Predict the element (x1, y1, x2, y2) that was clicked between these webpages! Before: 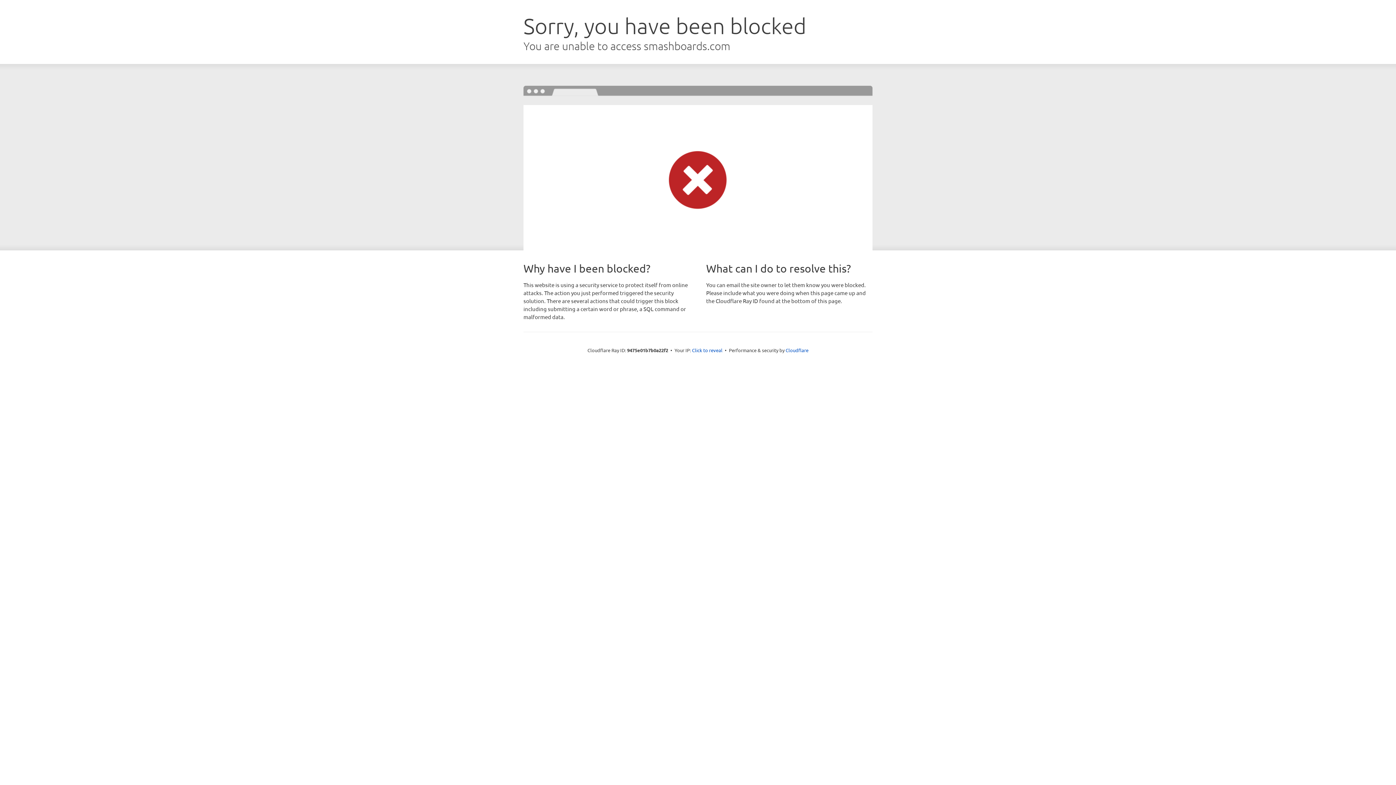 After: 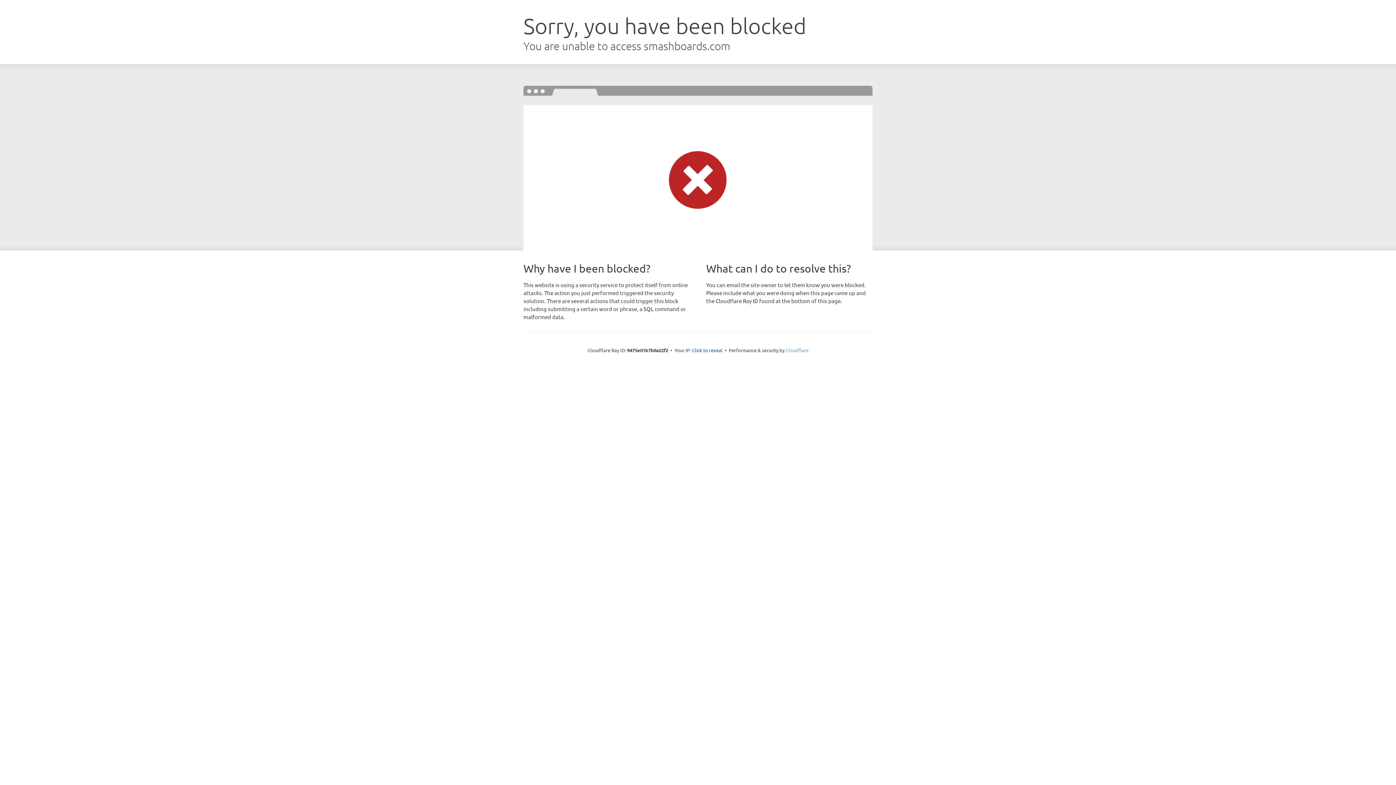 Action: label: Cloudflare bbox: (785, 347, 808, 353)